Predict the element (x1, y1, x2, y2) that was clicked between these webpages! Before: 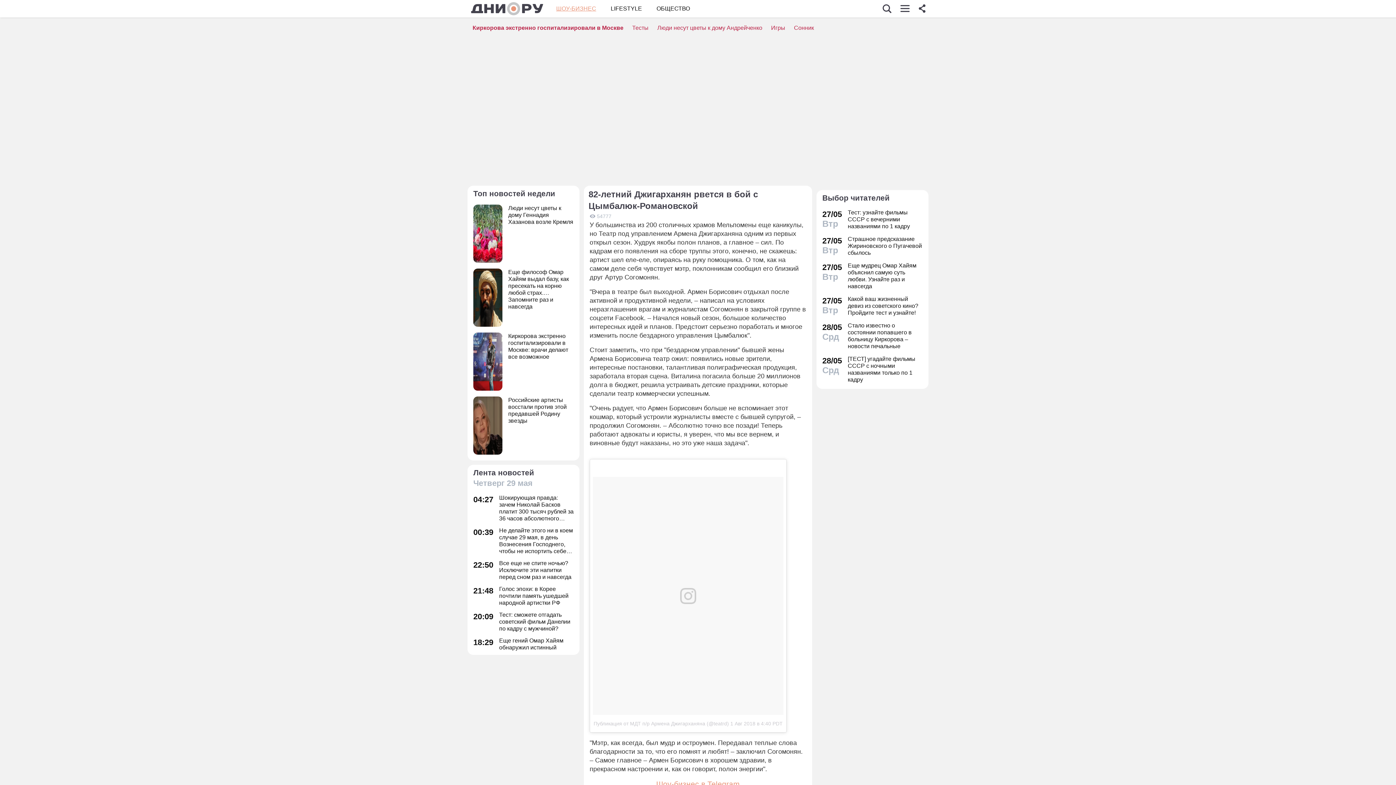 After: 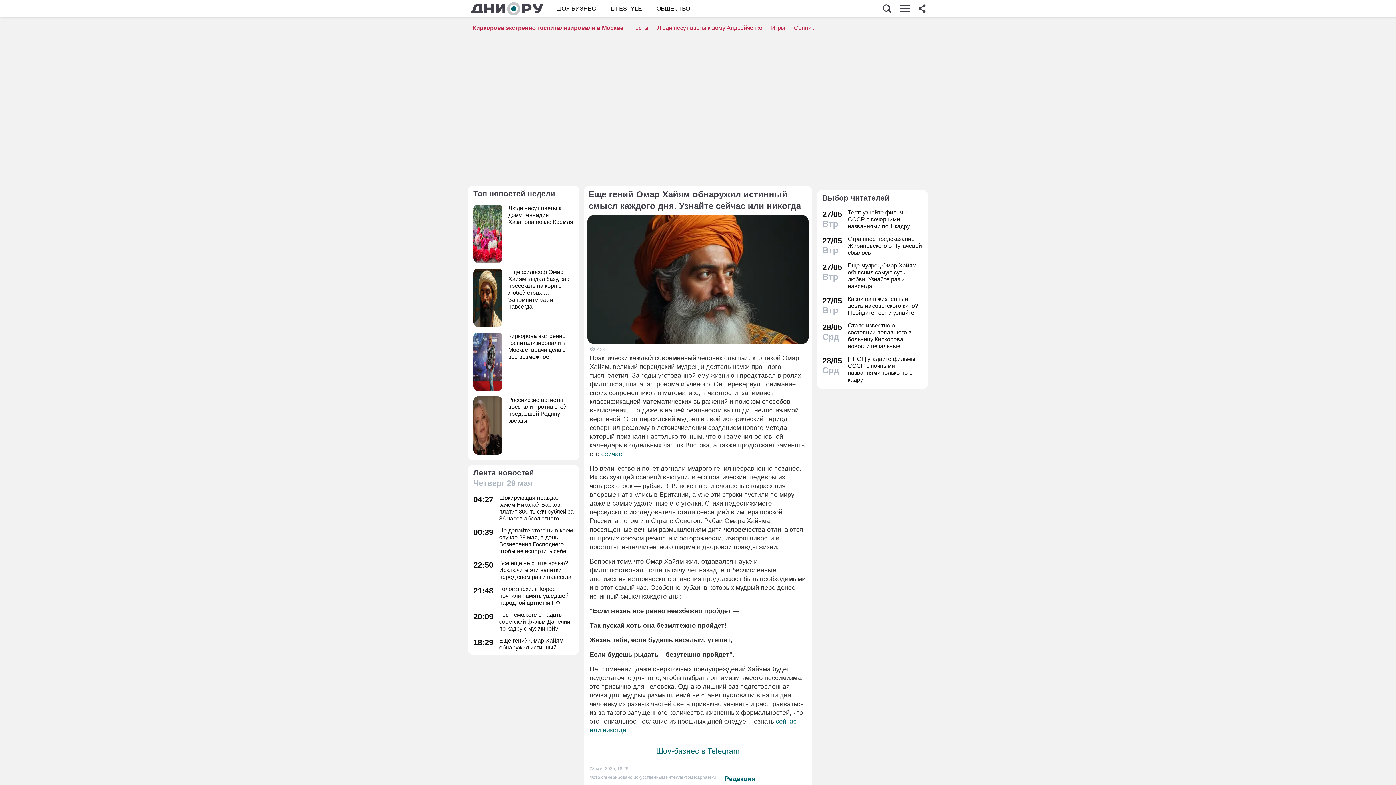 Action: label: 18:29
Еще гений Омар Хайям обнаружил истинный смысл каждого дня. Узнайте сейчас или никогда bbox: (473, 637, 573, 665)